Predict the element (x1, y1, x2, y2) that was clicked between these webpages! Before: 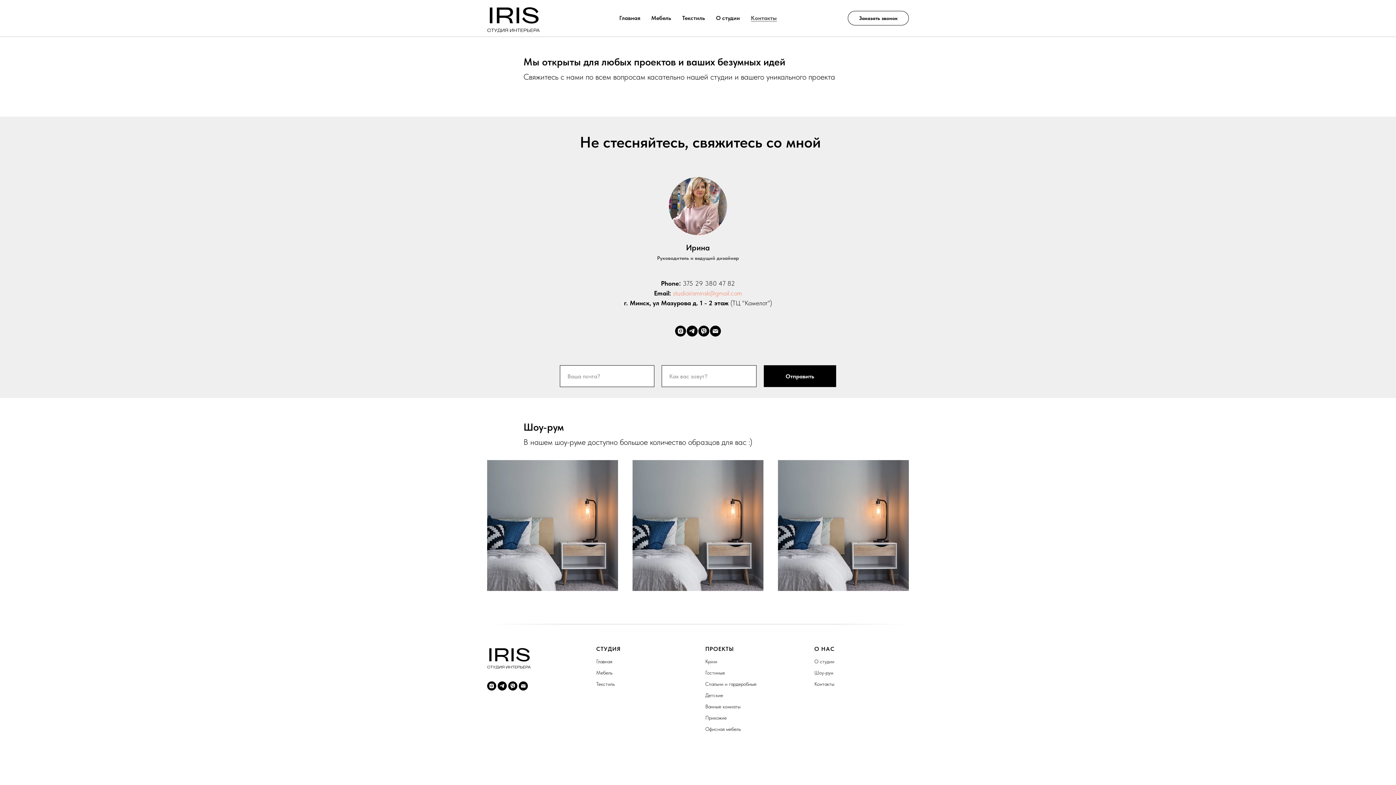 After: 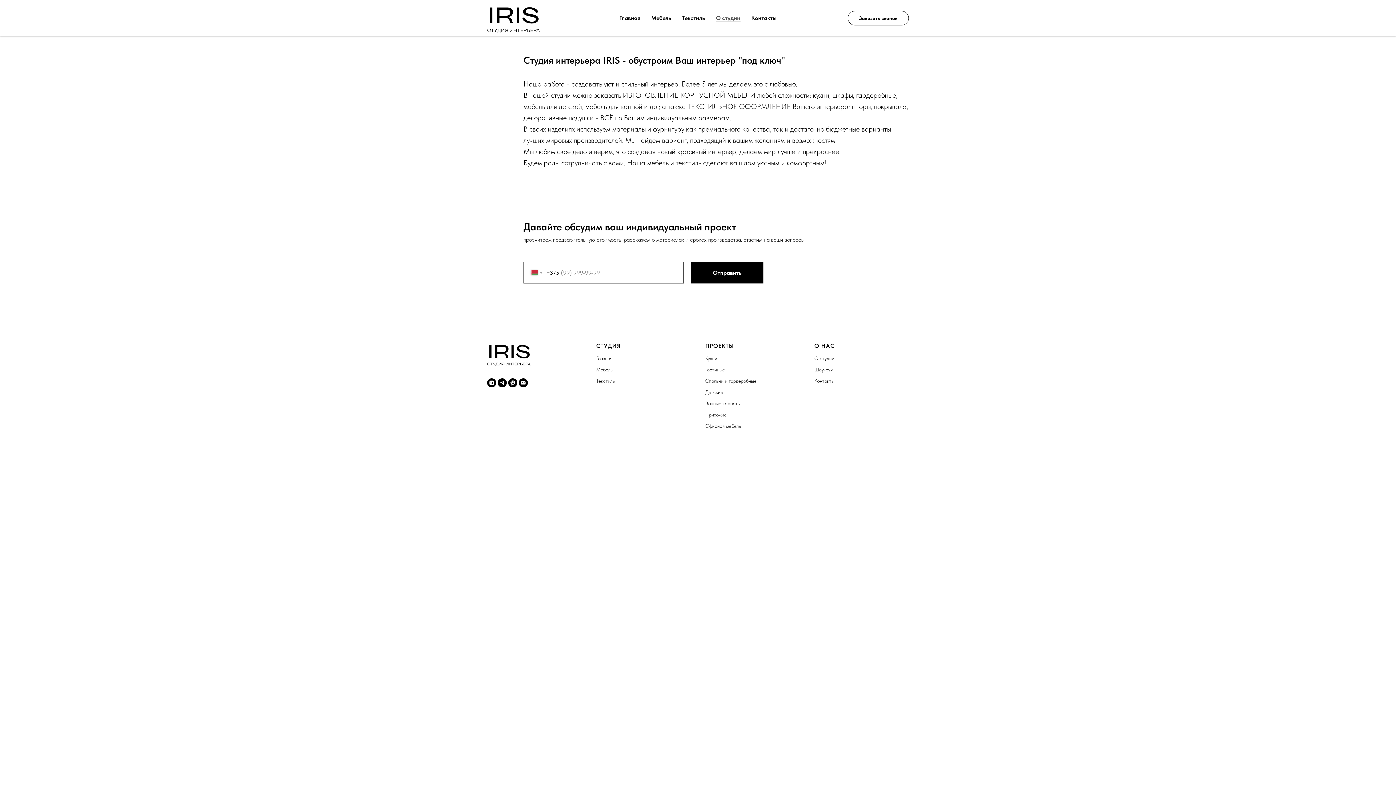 Action: bbox: (814, 658, 834, 664) label: О студии